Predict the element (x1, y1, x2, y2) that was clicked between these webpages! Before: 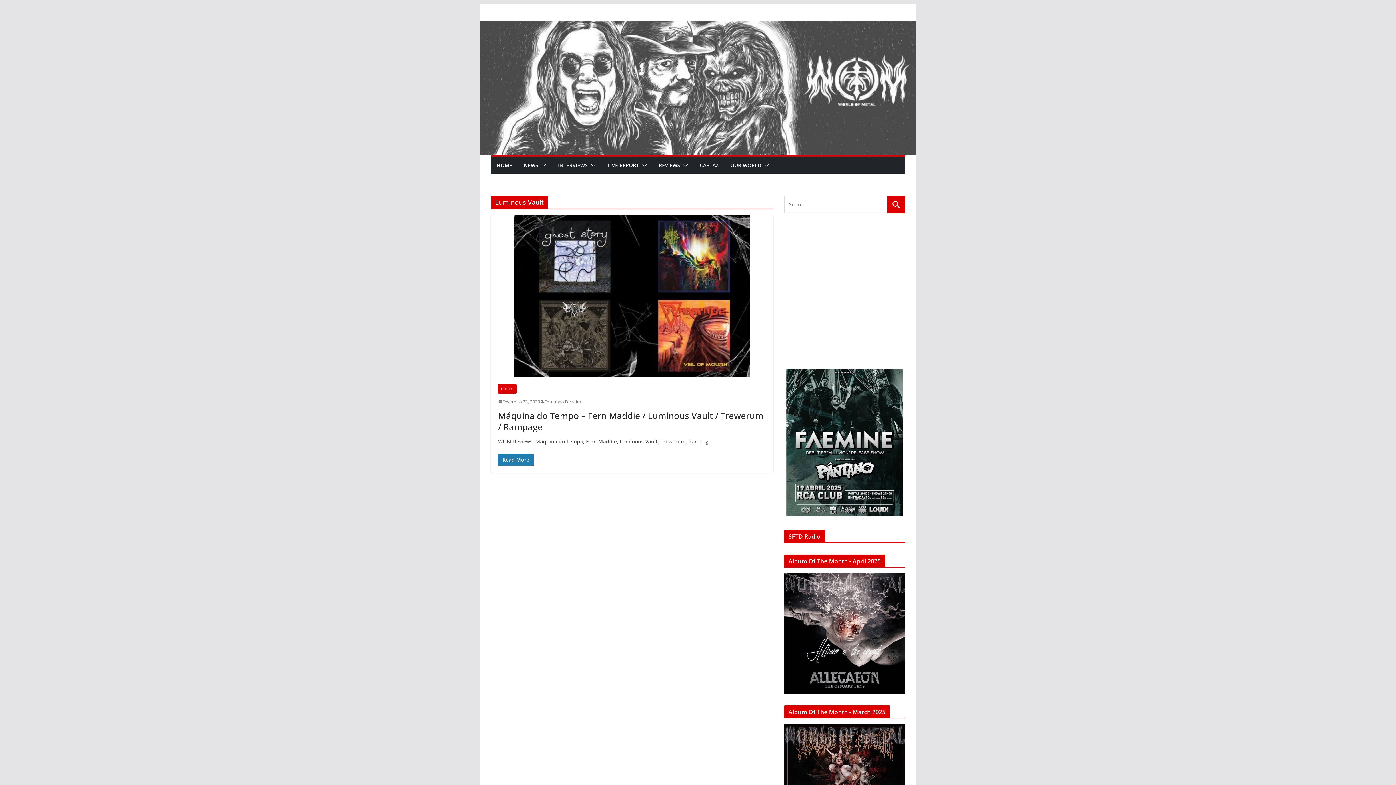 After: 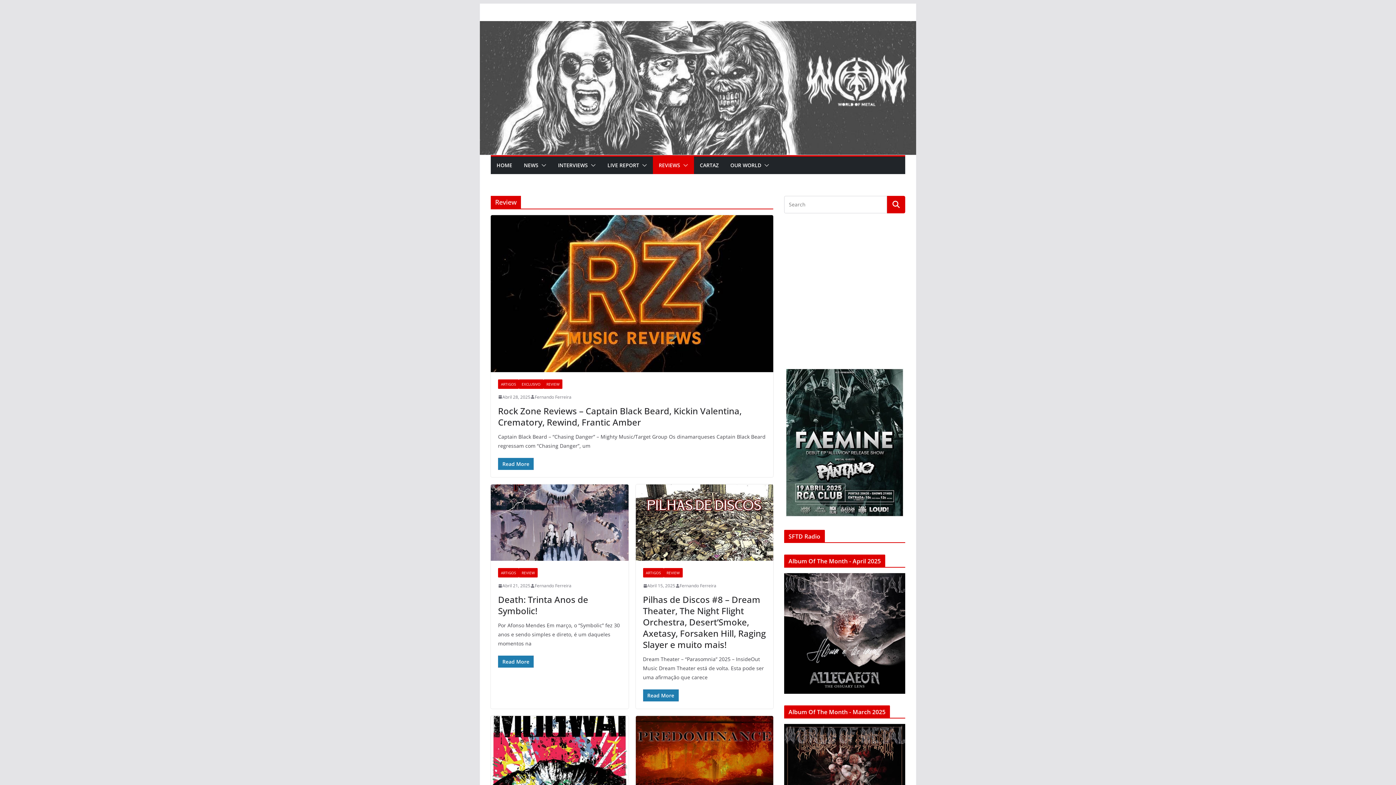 Action: label: REVIEWS bbox: (658, 160, 680, 170)